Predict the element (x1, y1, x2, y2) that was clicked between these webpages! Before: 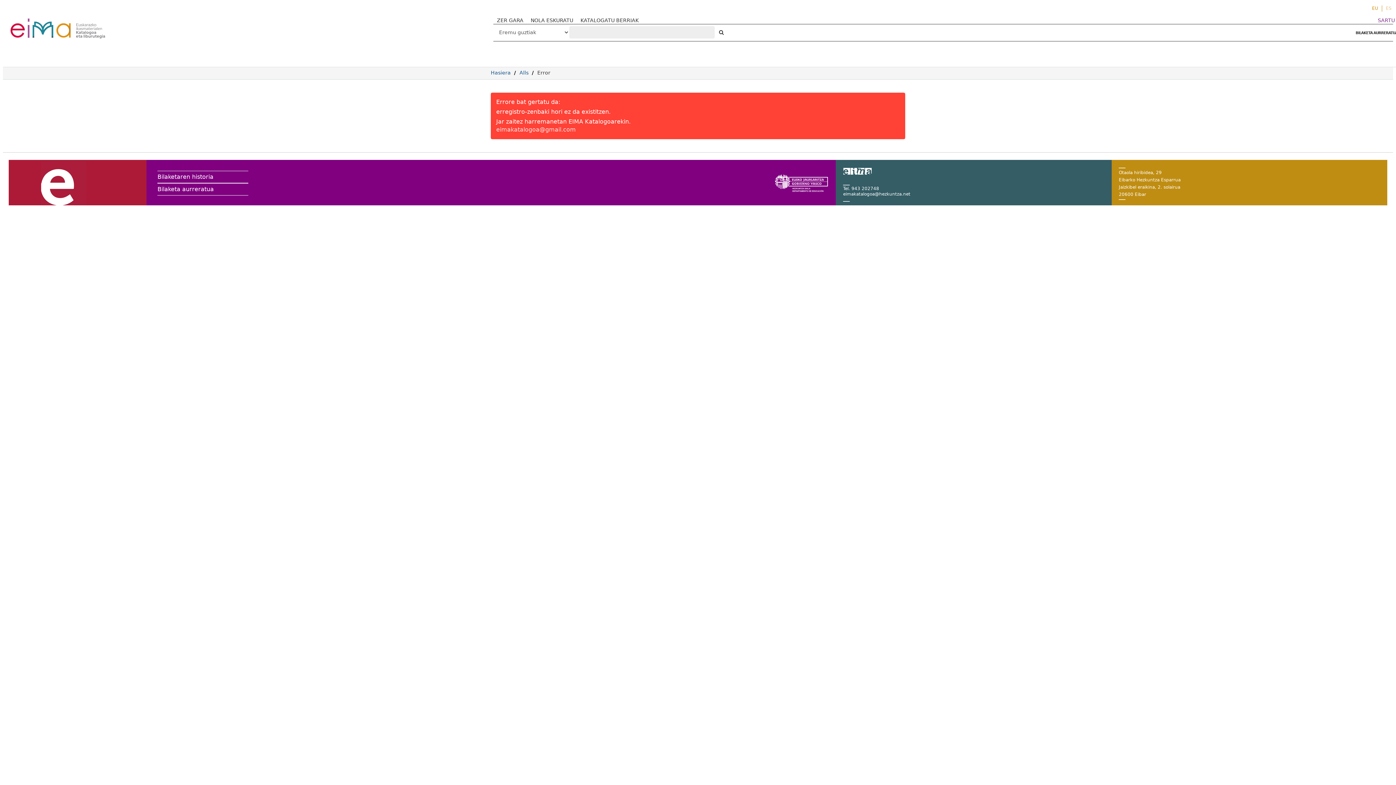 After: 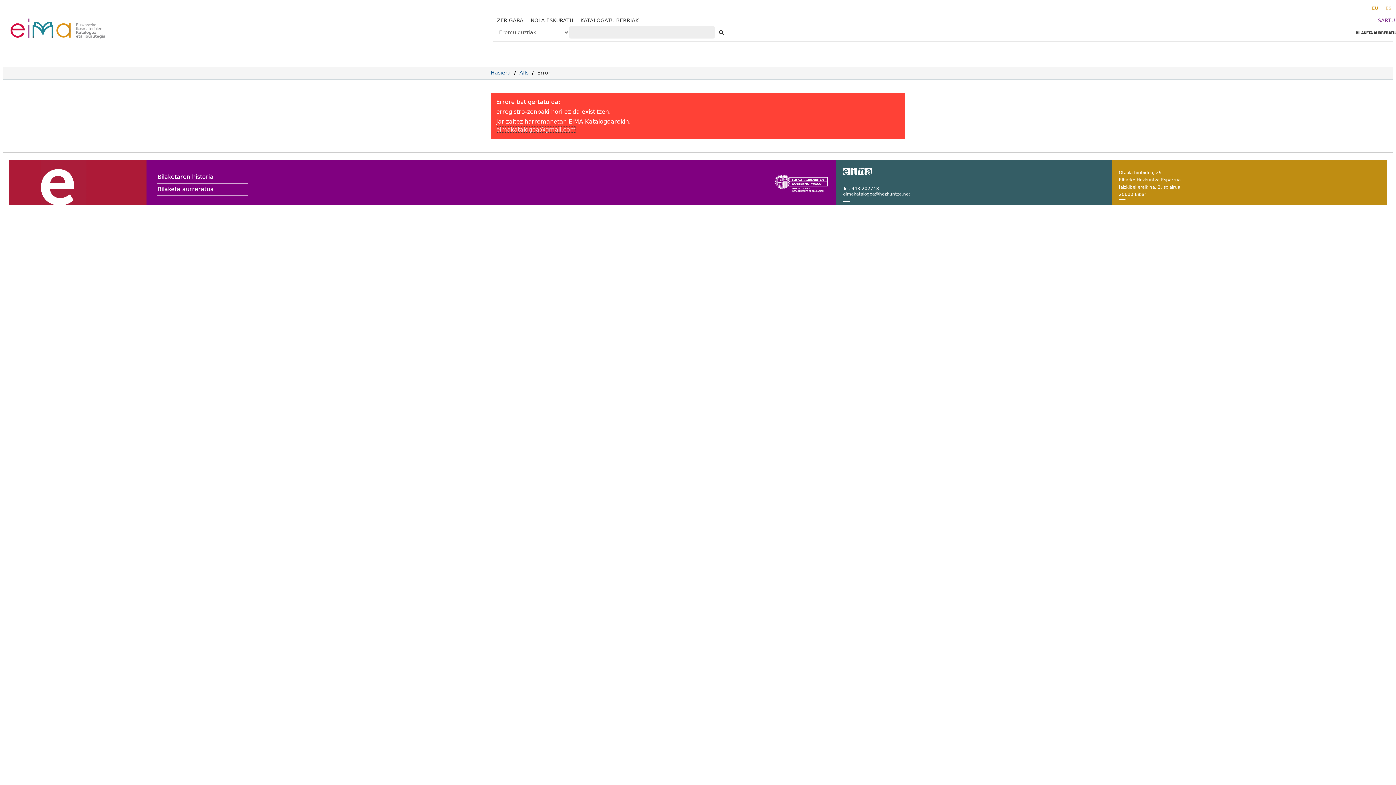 Action: label: eimakatalogoa@gmail.com bbox: (496, 126, 576, 133)